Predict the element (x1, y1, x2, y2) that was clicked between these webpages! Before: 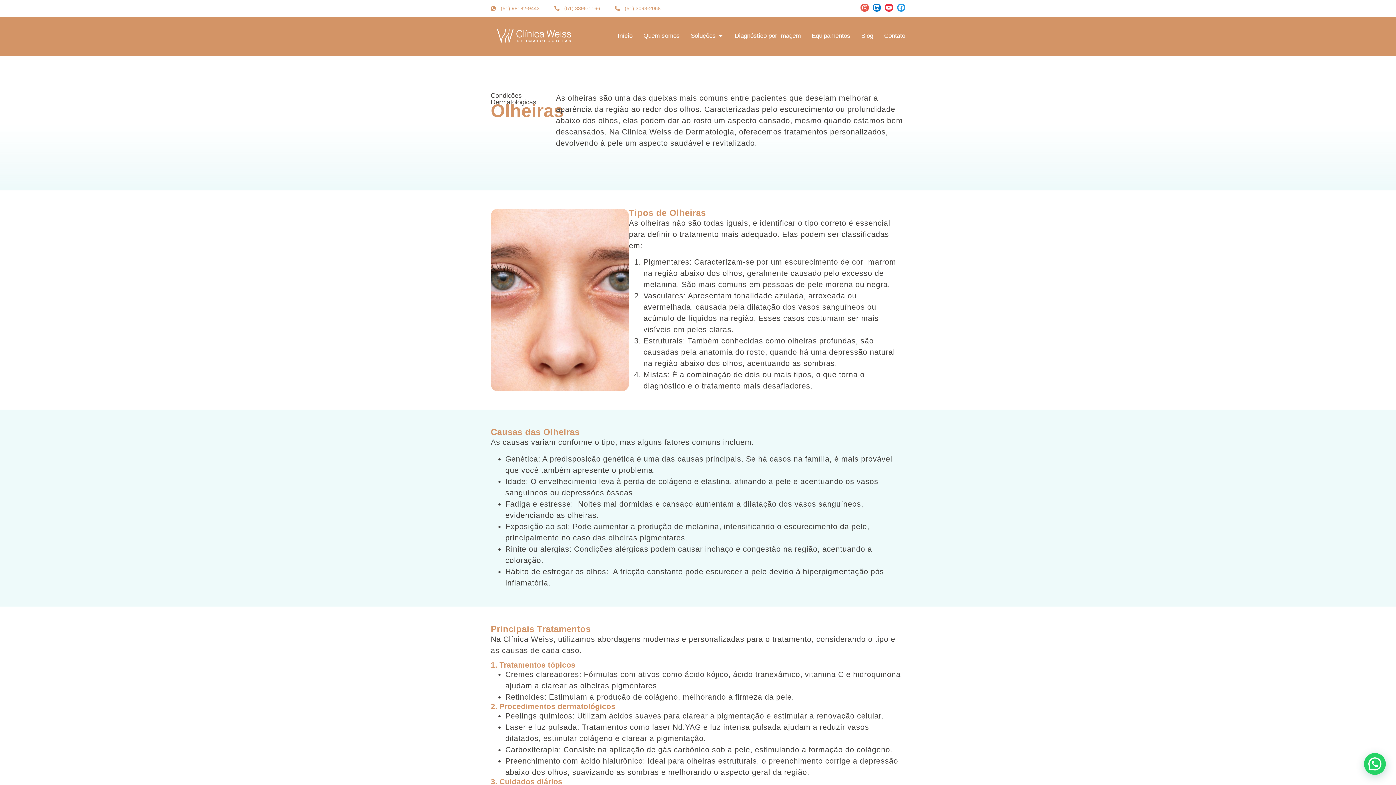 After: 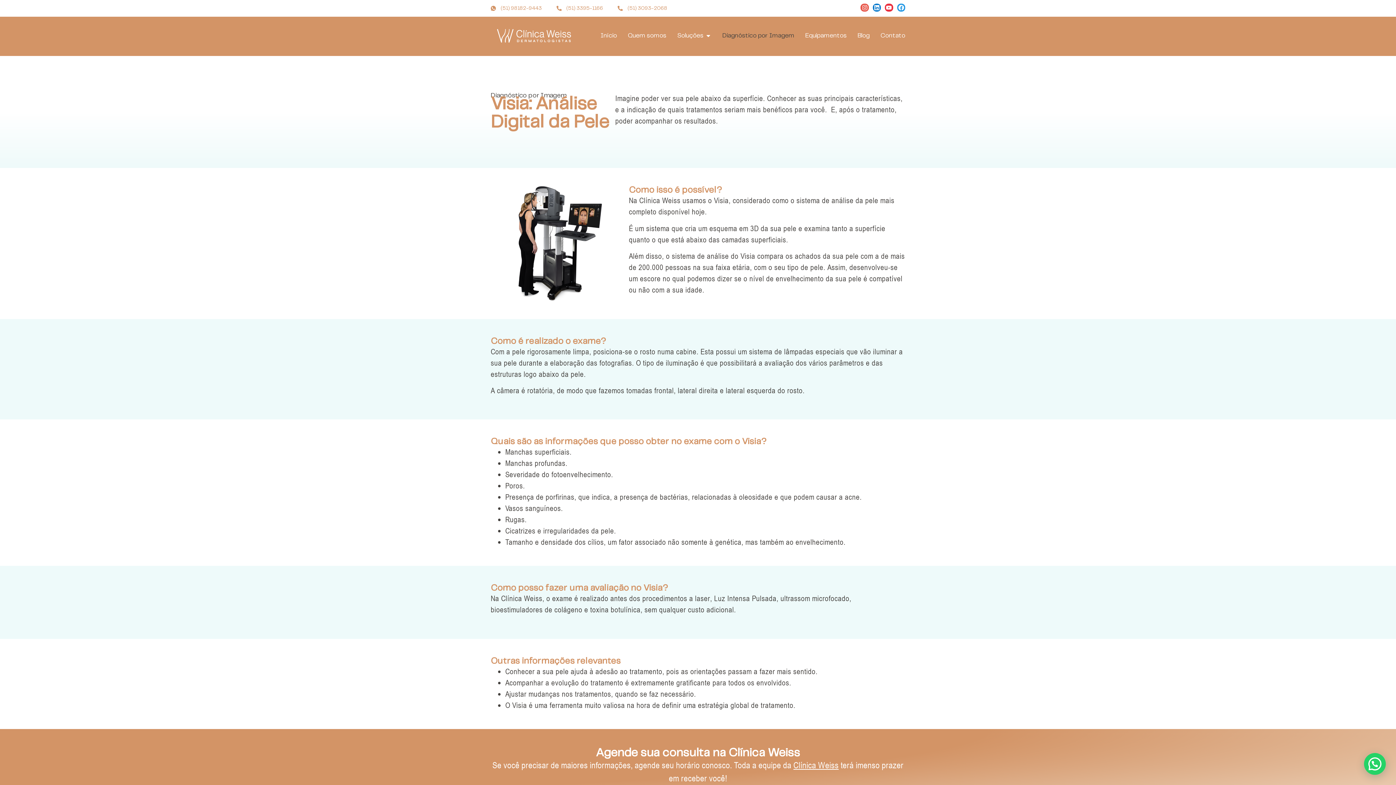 Action: label: Diagnóstico por Imagem bbox: (734, 31, 801, 40)